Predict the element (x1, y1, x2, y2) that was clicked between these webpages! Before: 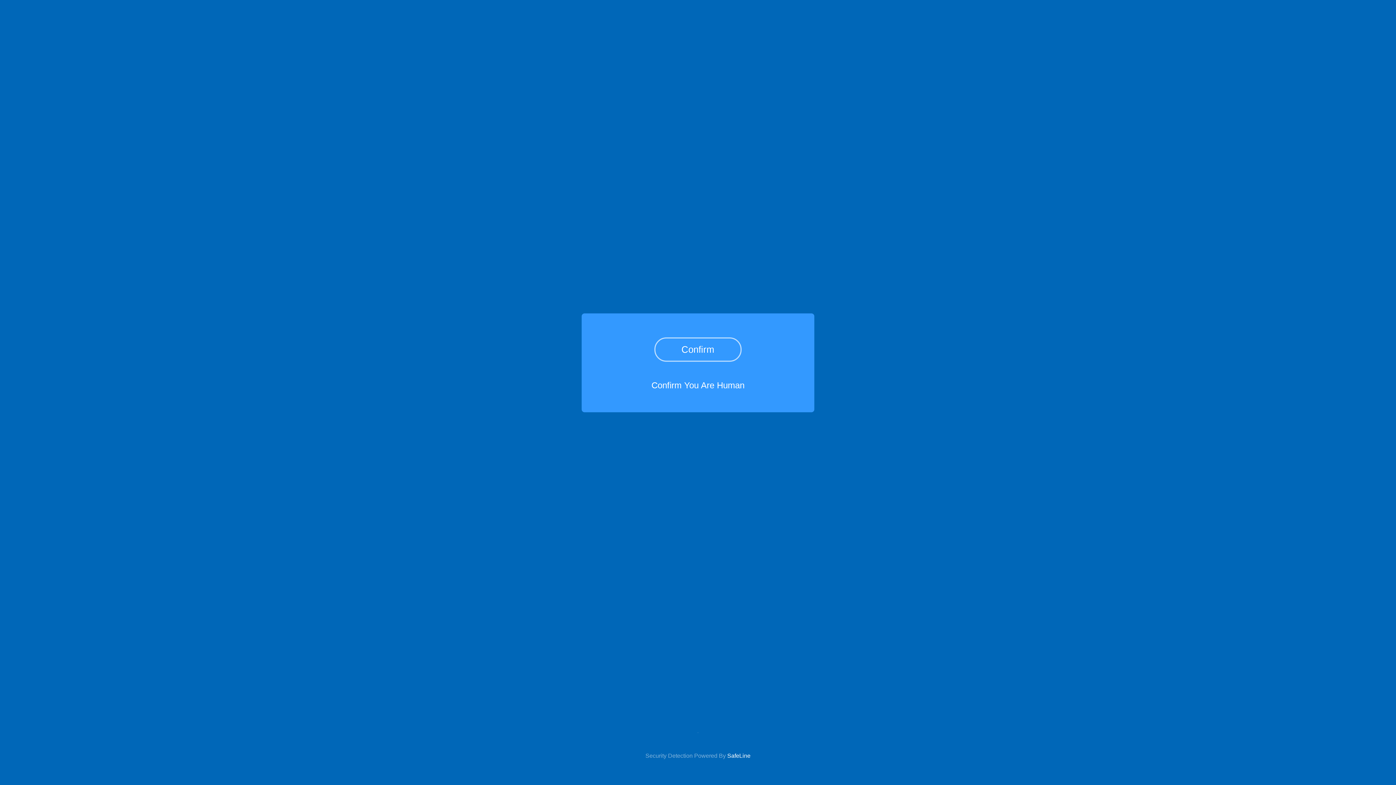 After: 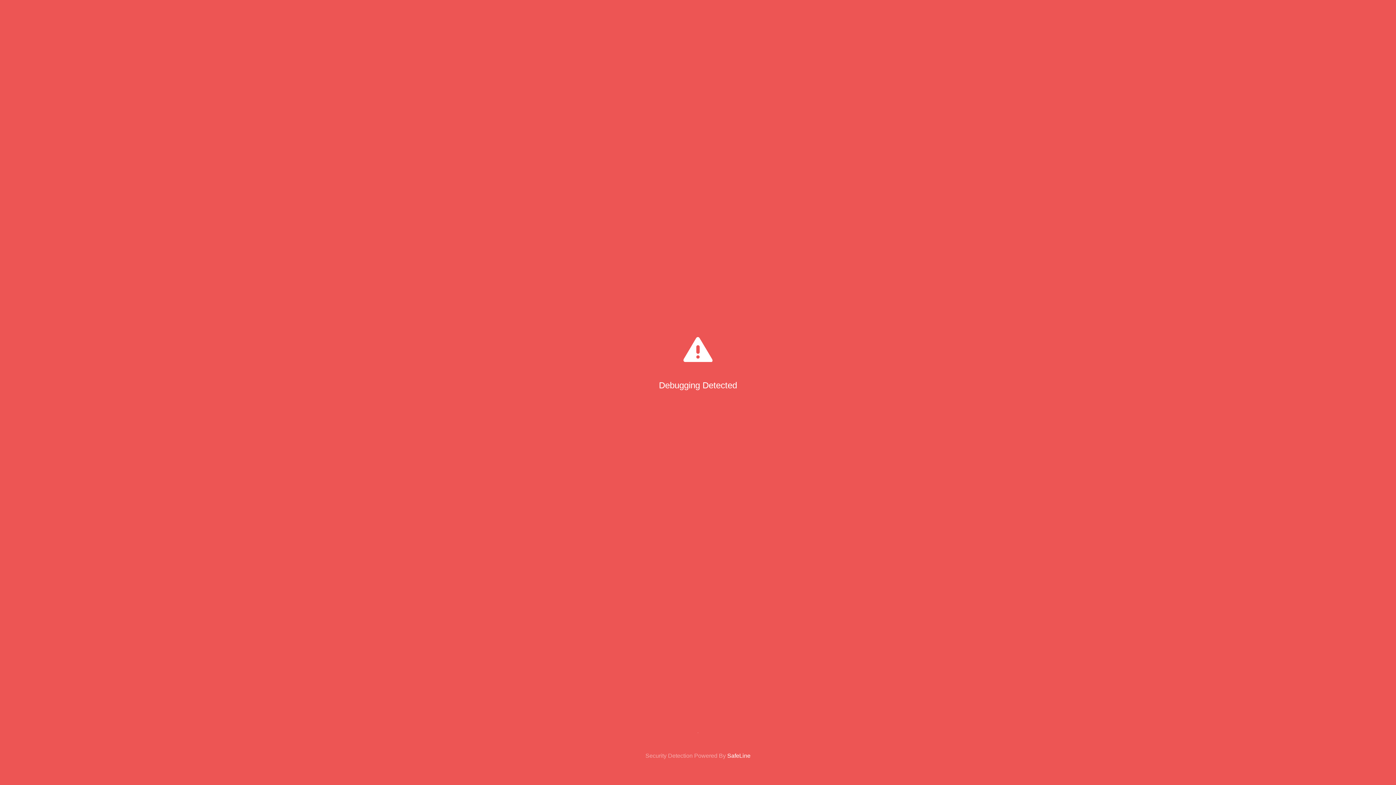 Action: label: Confirm bbox: (654, 337, 741, 361)